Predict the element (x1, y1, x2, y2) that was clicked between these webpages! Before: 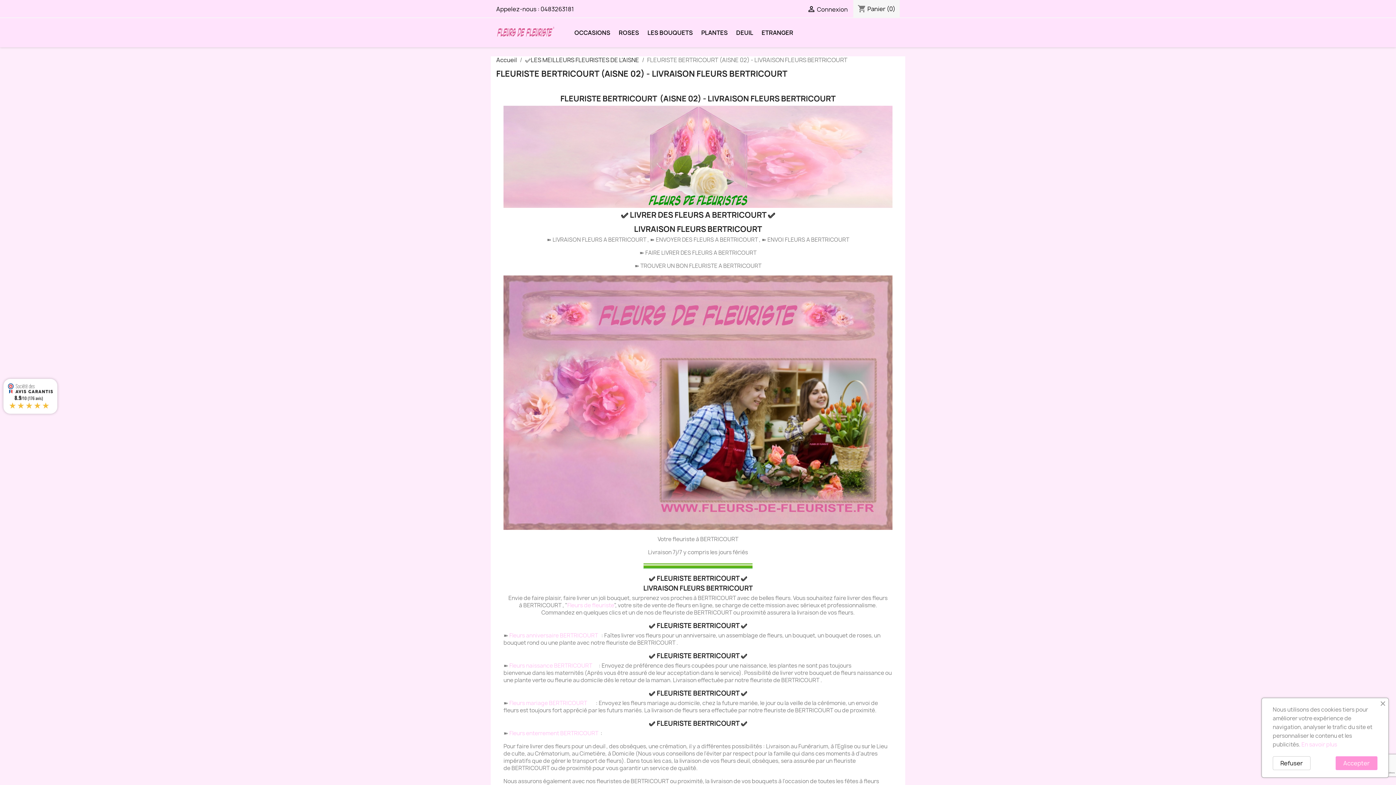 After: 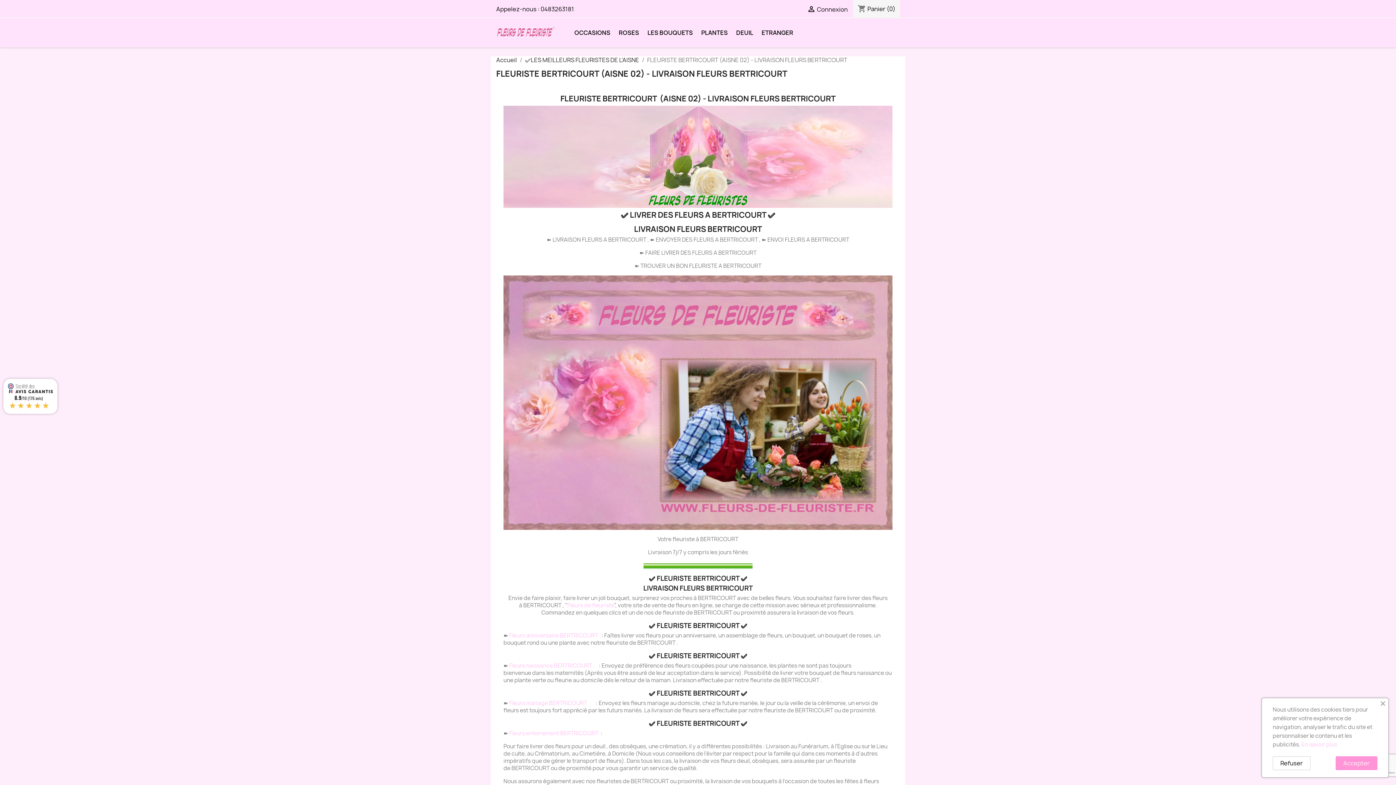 Action: bbox: (567, 601, 614, 609) label: Fleurs de fleuriste